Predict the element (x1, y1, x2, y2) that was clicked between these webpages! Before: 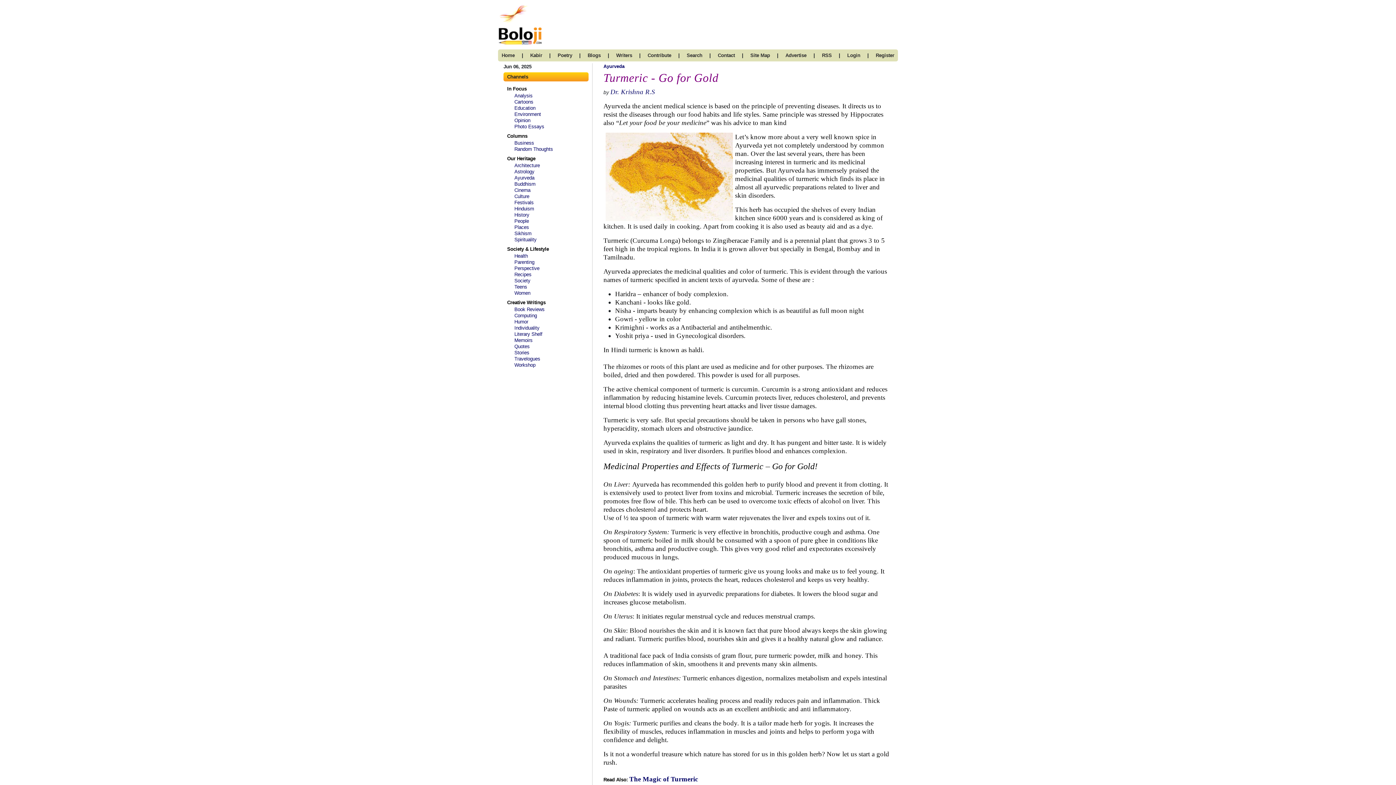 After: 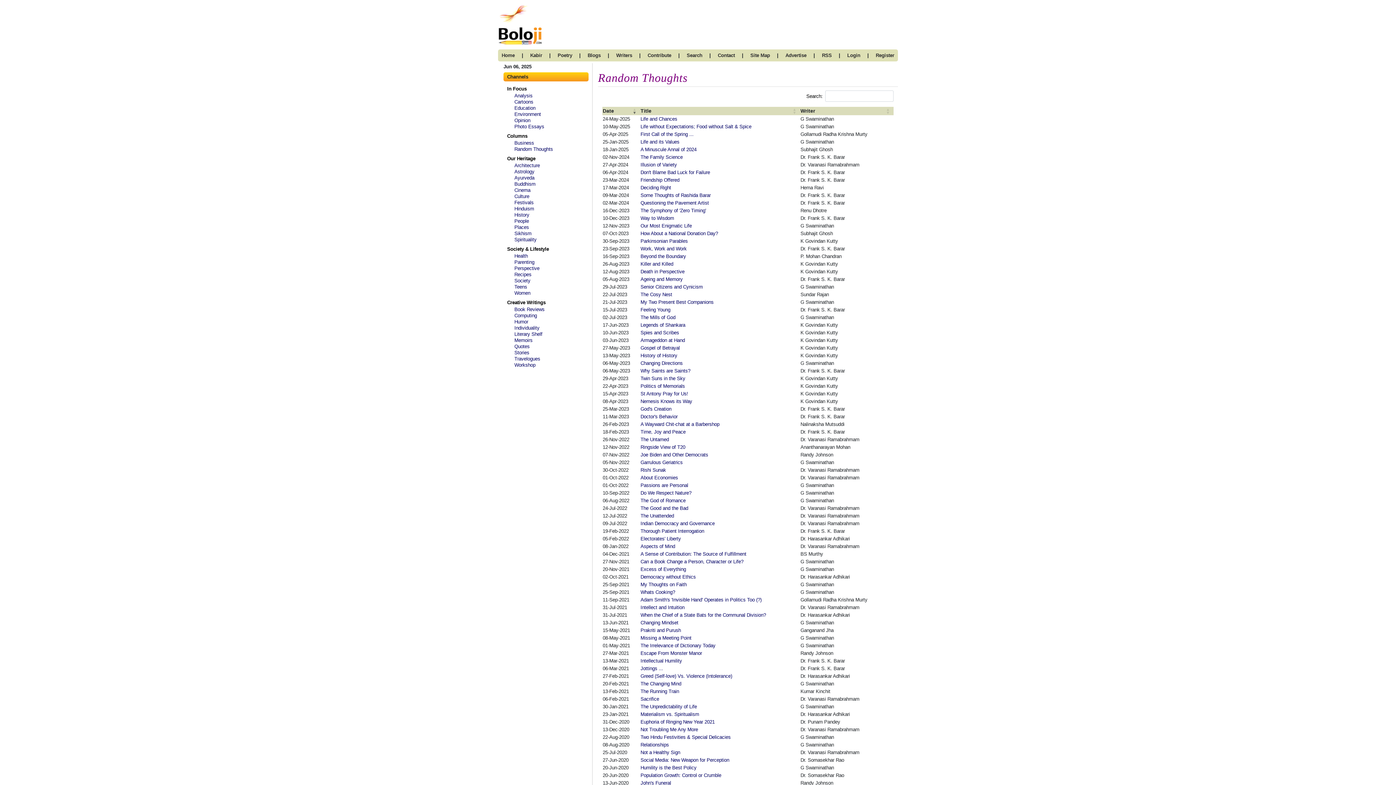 Action: label: Random Thoughts bbox: (514, 146, 553, 152)